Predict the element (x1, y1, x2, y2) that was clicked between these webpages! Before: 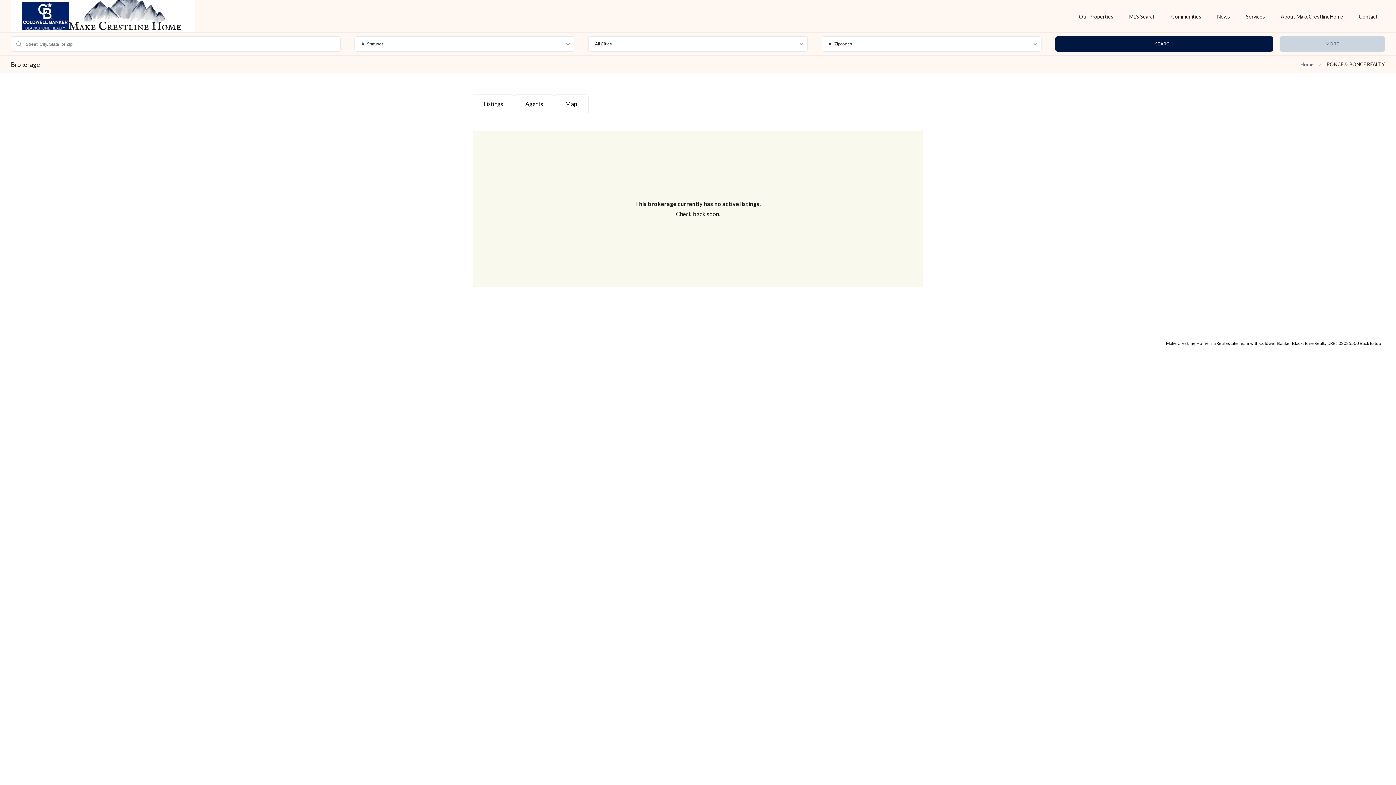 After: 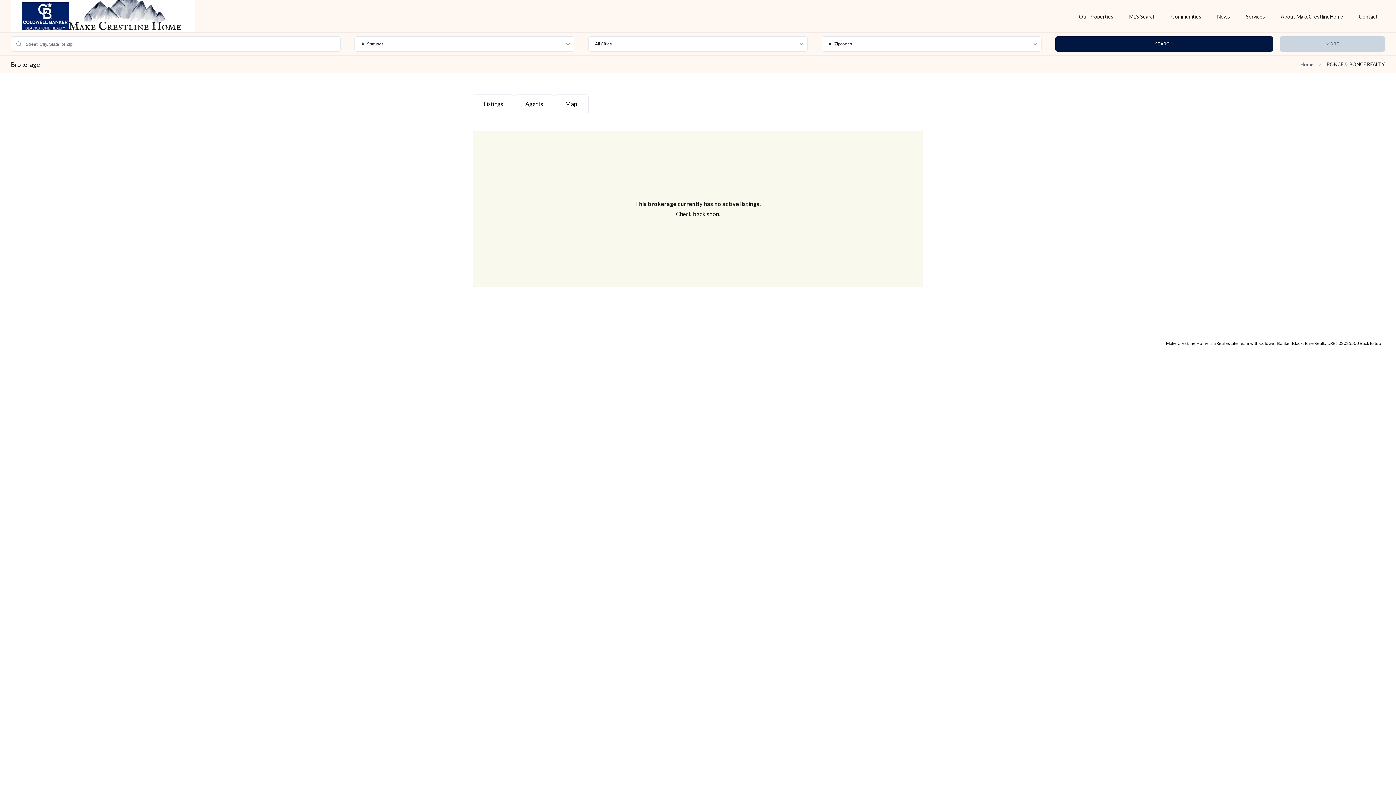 Action: bbox: (1238, 0, 1272, 25) label: Services